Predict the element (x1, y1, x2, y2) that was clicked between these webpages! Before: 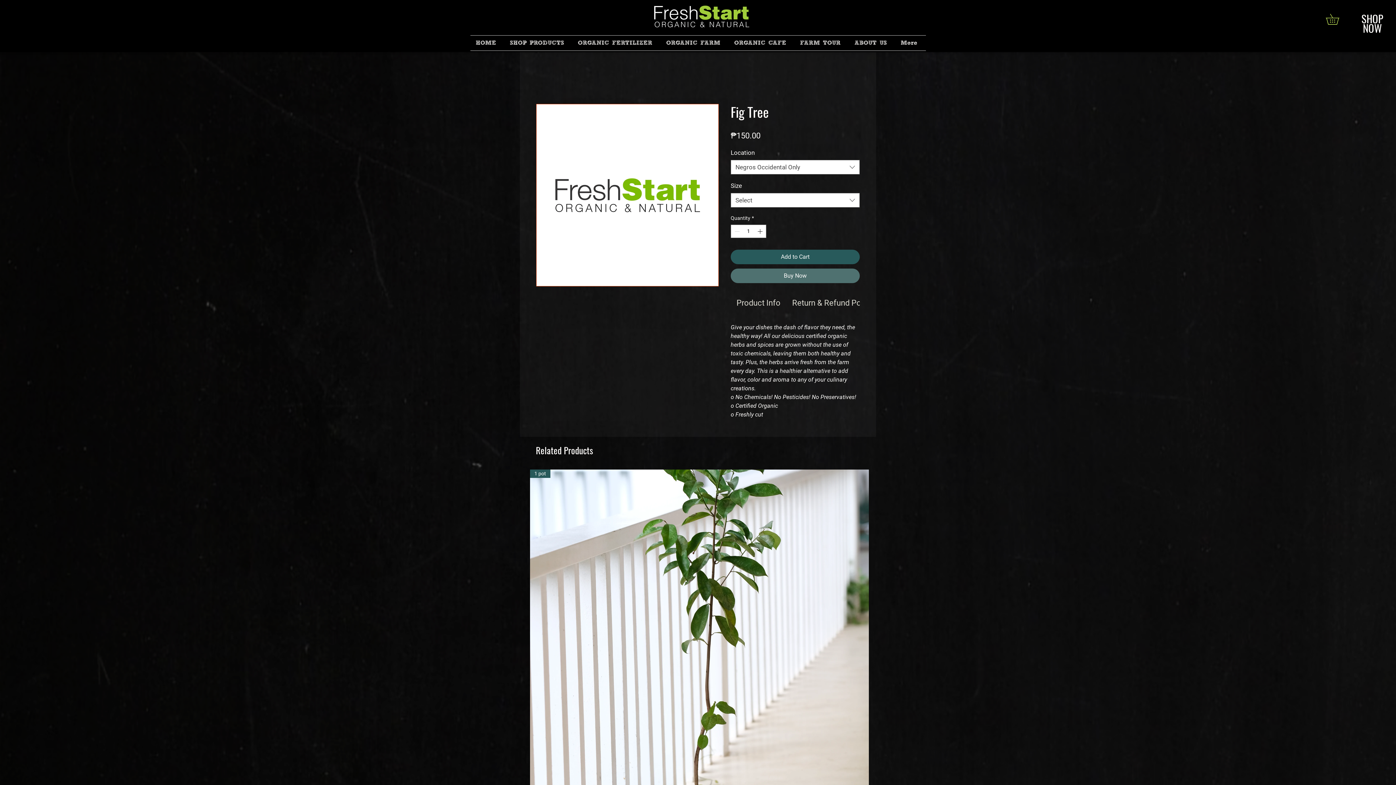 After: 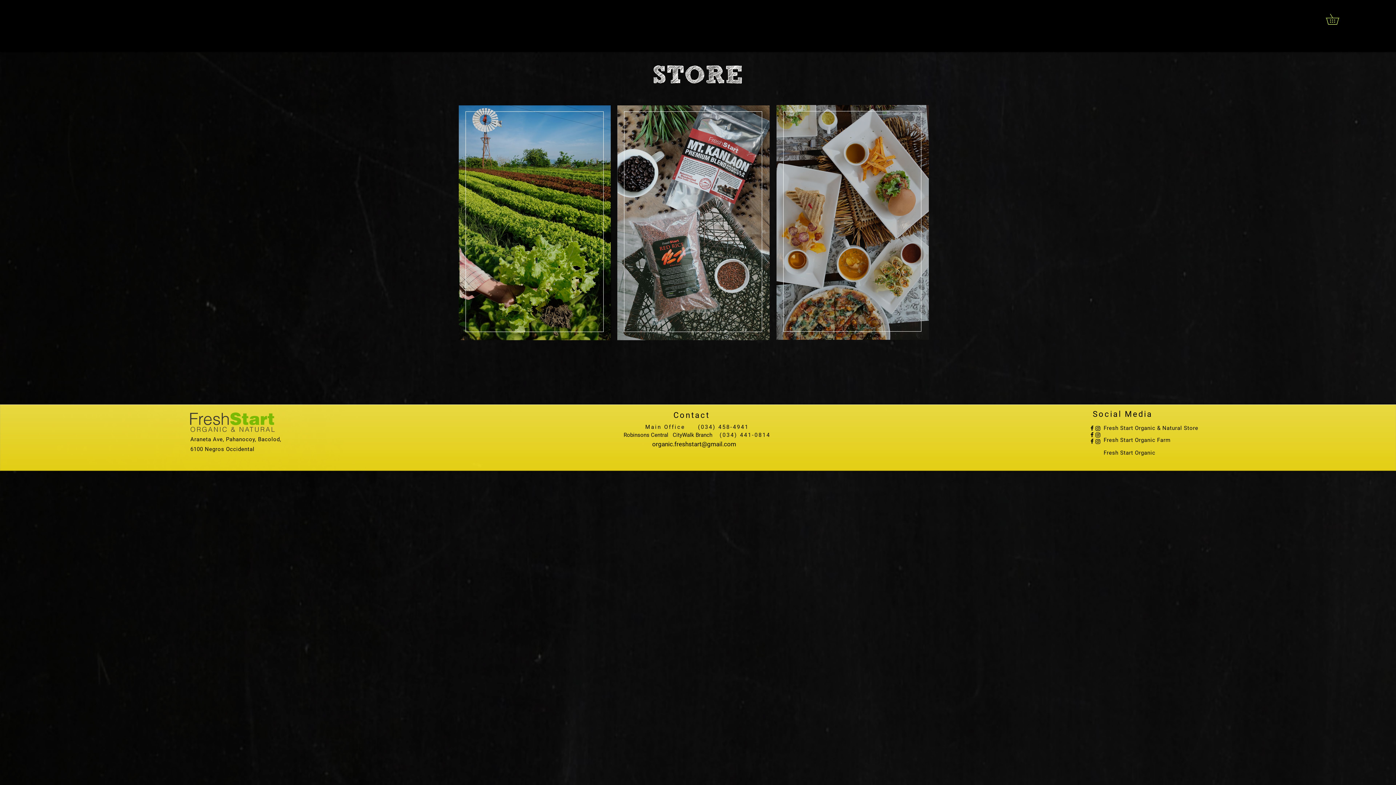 Action: label: NOW bbox: (1363, 20, 1382, 35)